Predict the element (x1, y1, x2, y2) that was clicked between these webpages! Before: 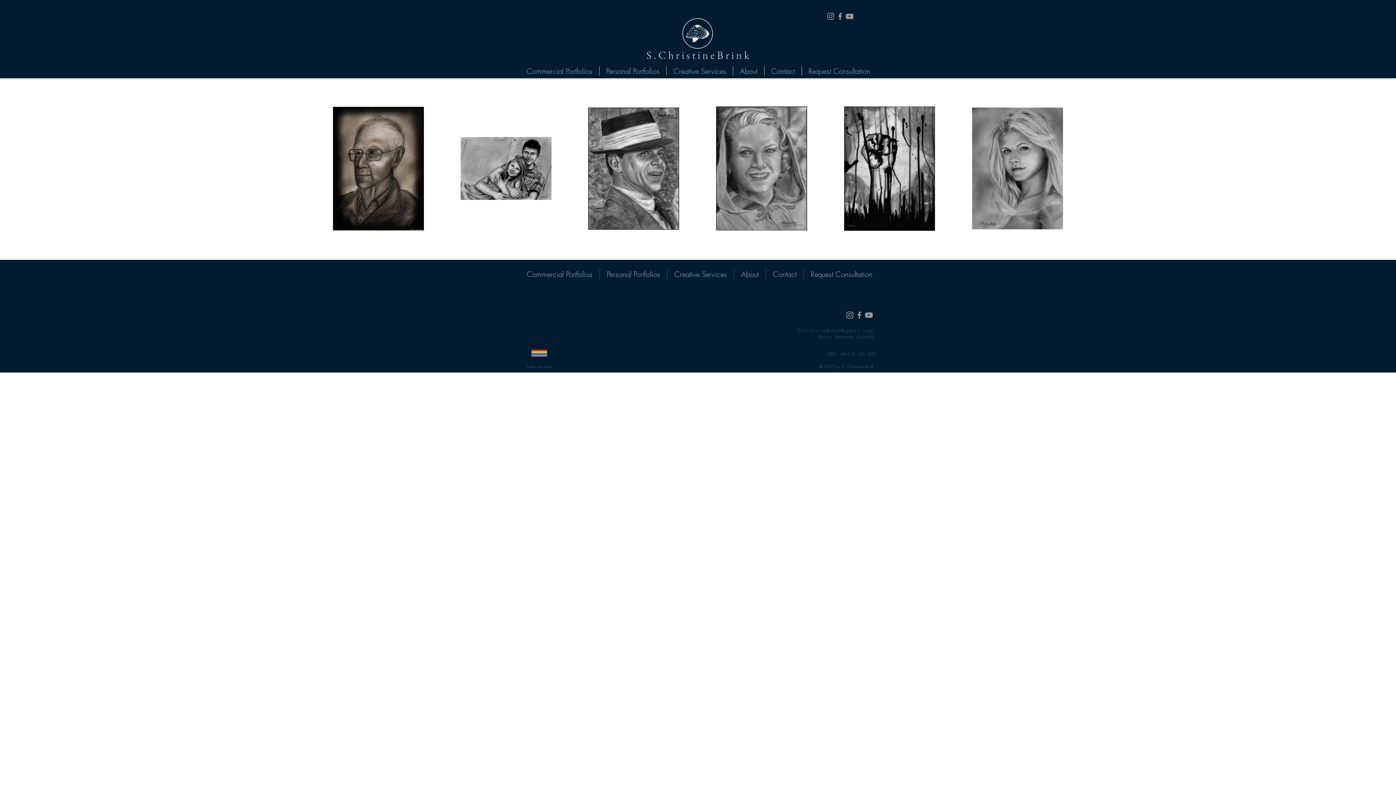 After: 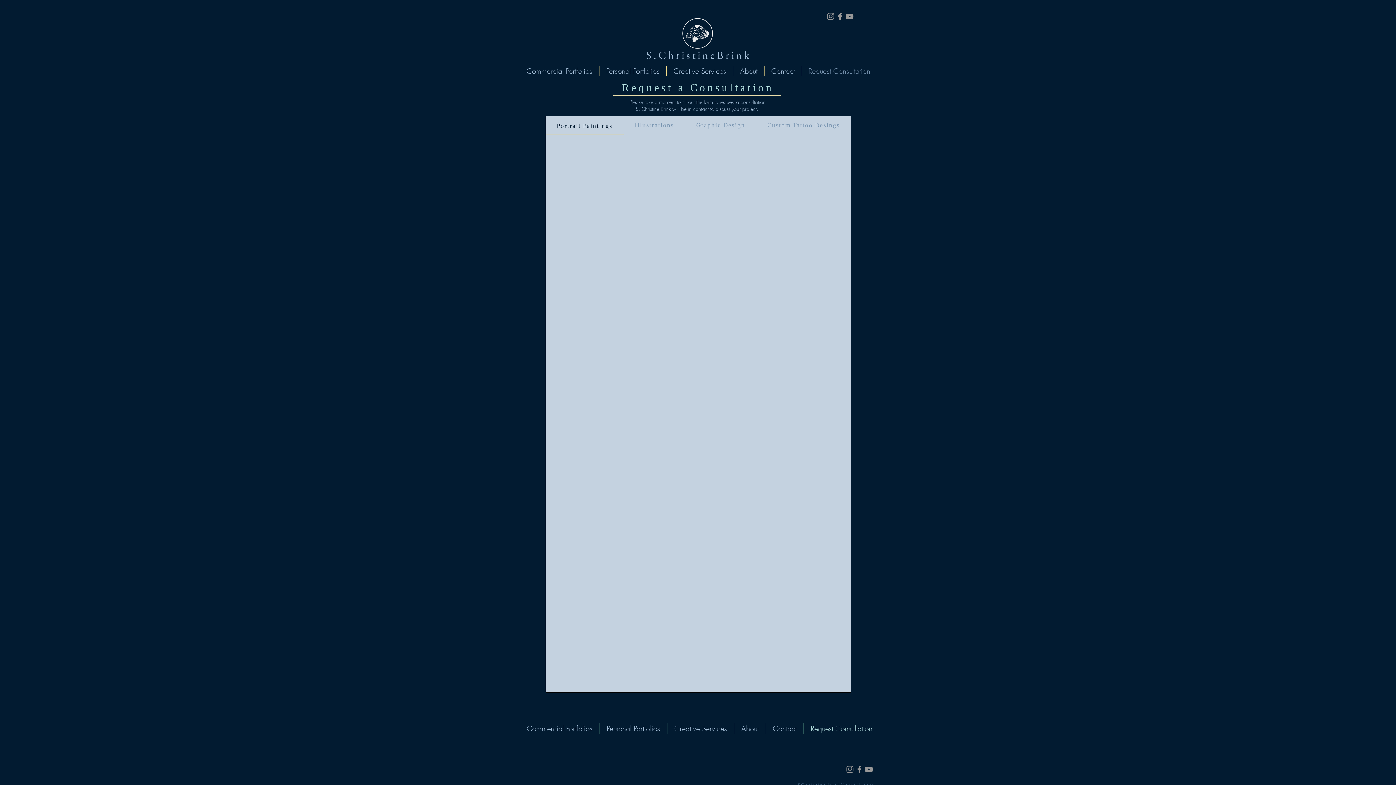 Action: label: Request Consultation bbox: (802, 66, 877, 75)